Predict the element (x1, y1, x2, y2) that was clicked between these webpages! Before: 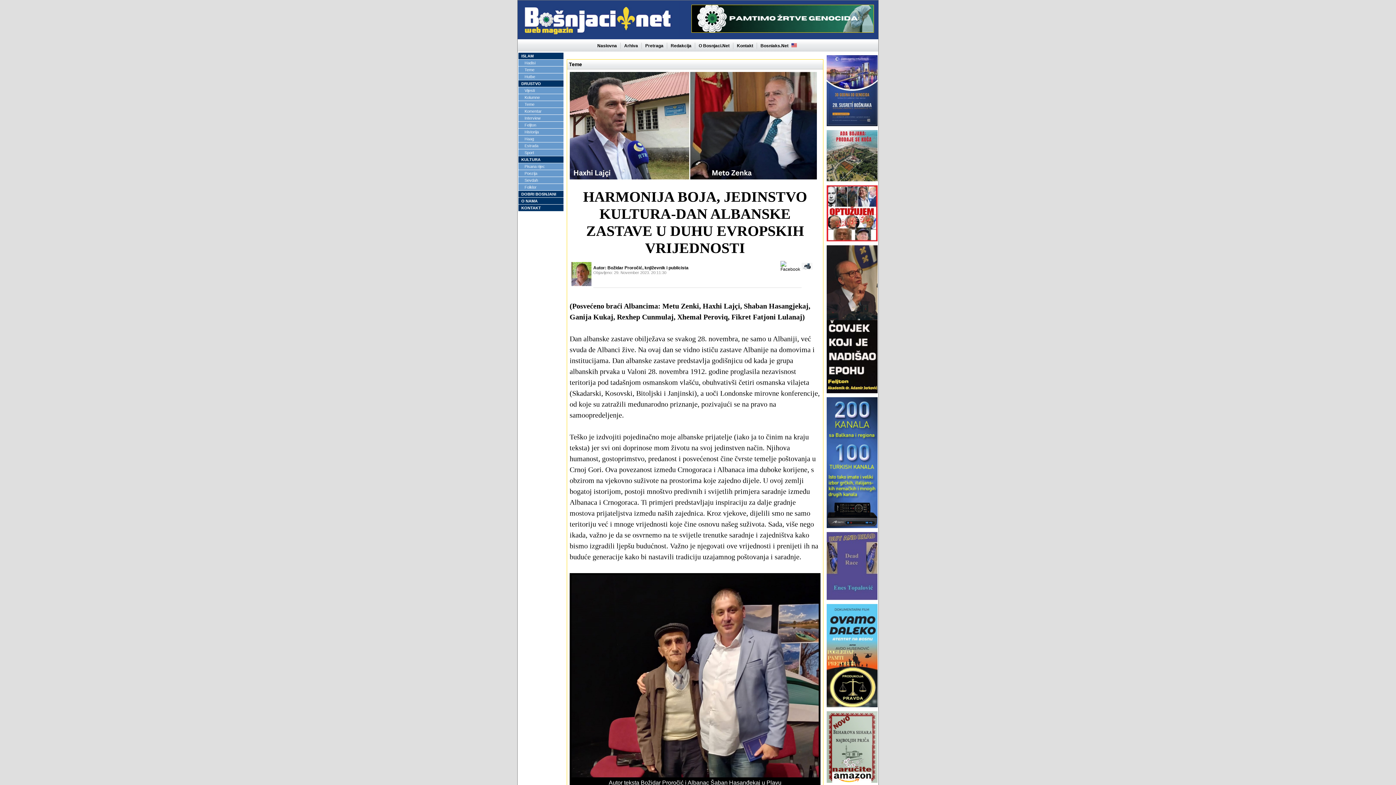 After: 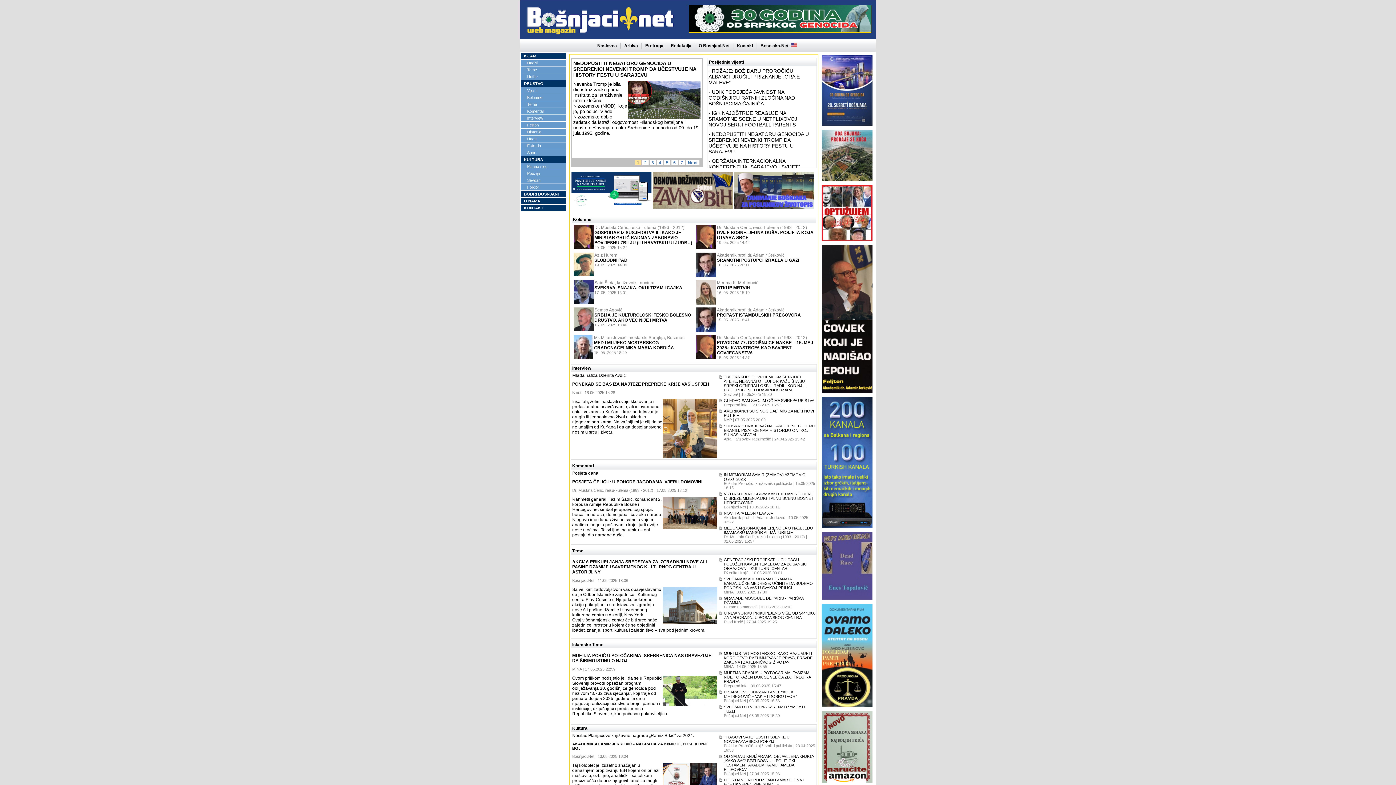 Action: bbox: (518, 34, 680, 39)